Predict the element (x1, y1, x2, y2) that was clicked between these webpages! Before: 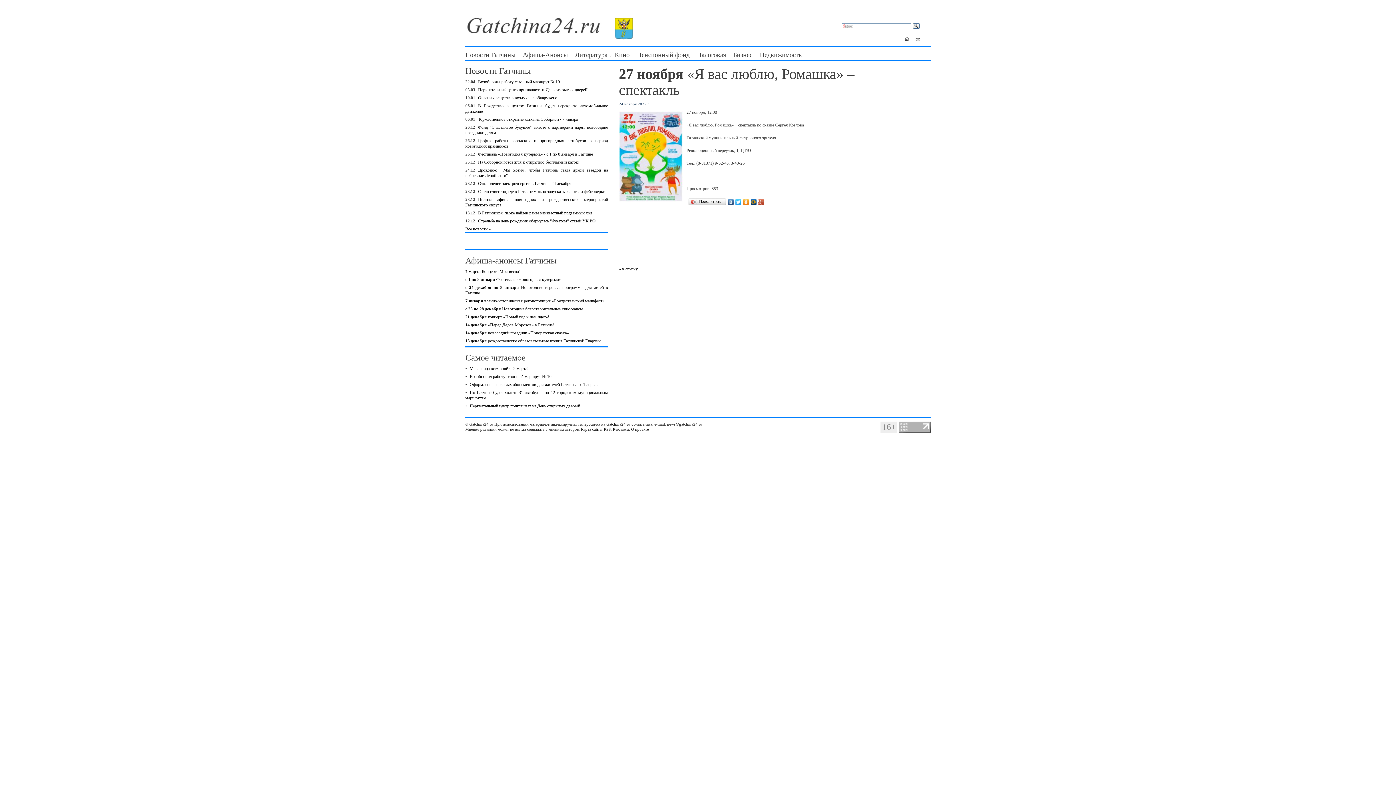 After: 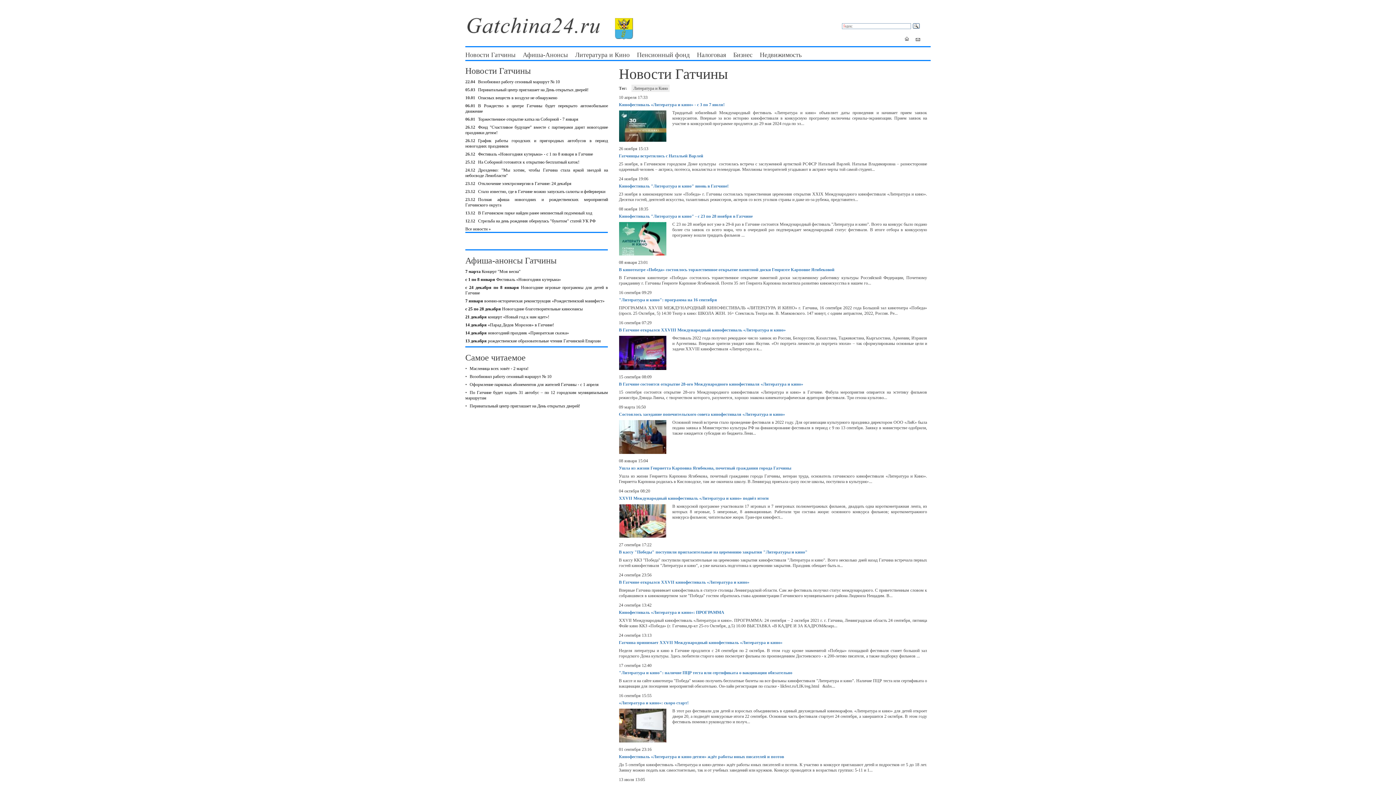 Action: bbox: (575, 51, 629, 58) label: Литература и Кино